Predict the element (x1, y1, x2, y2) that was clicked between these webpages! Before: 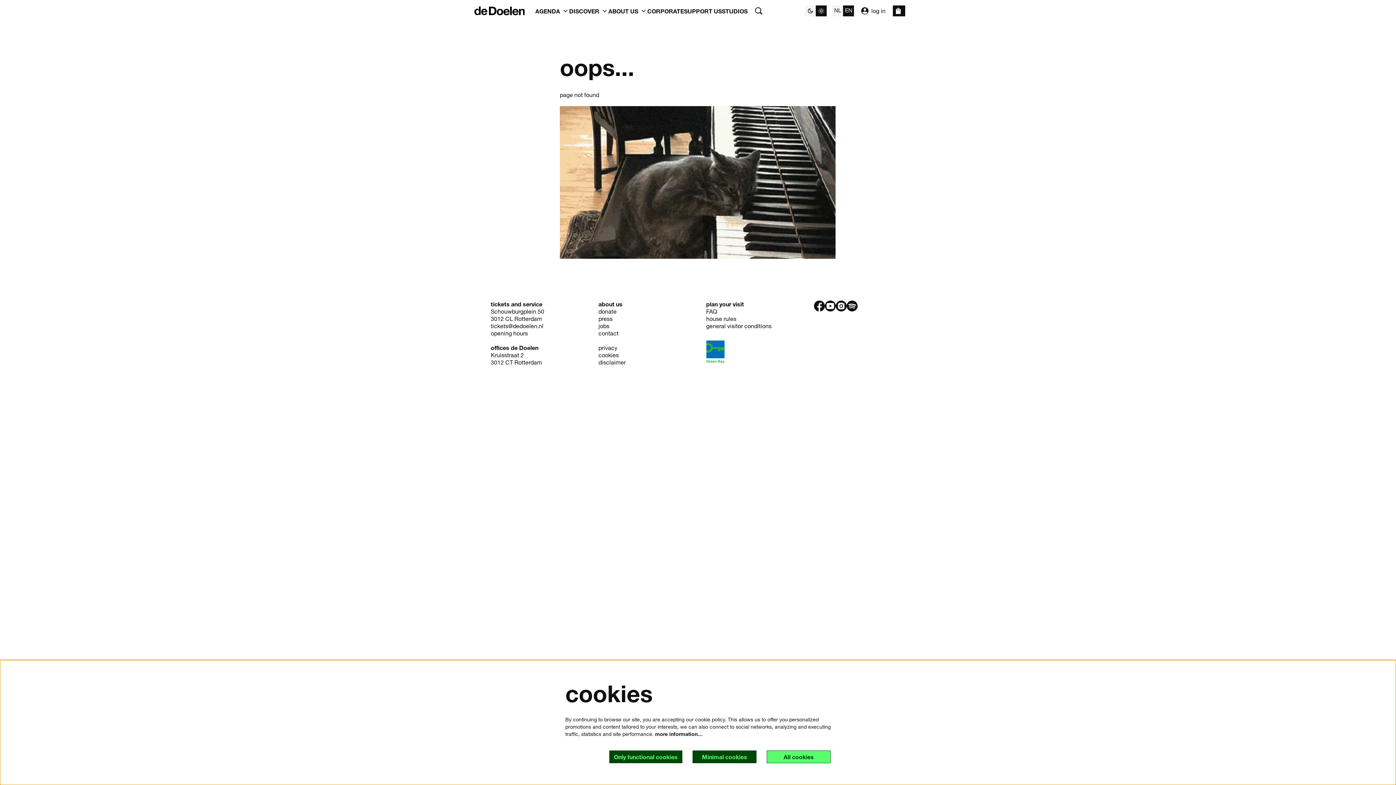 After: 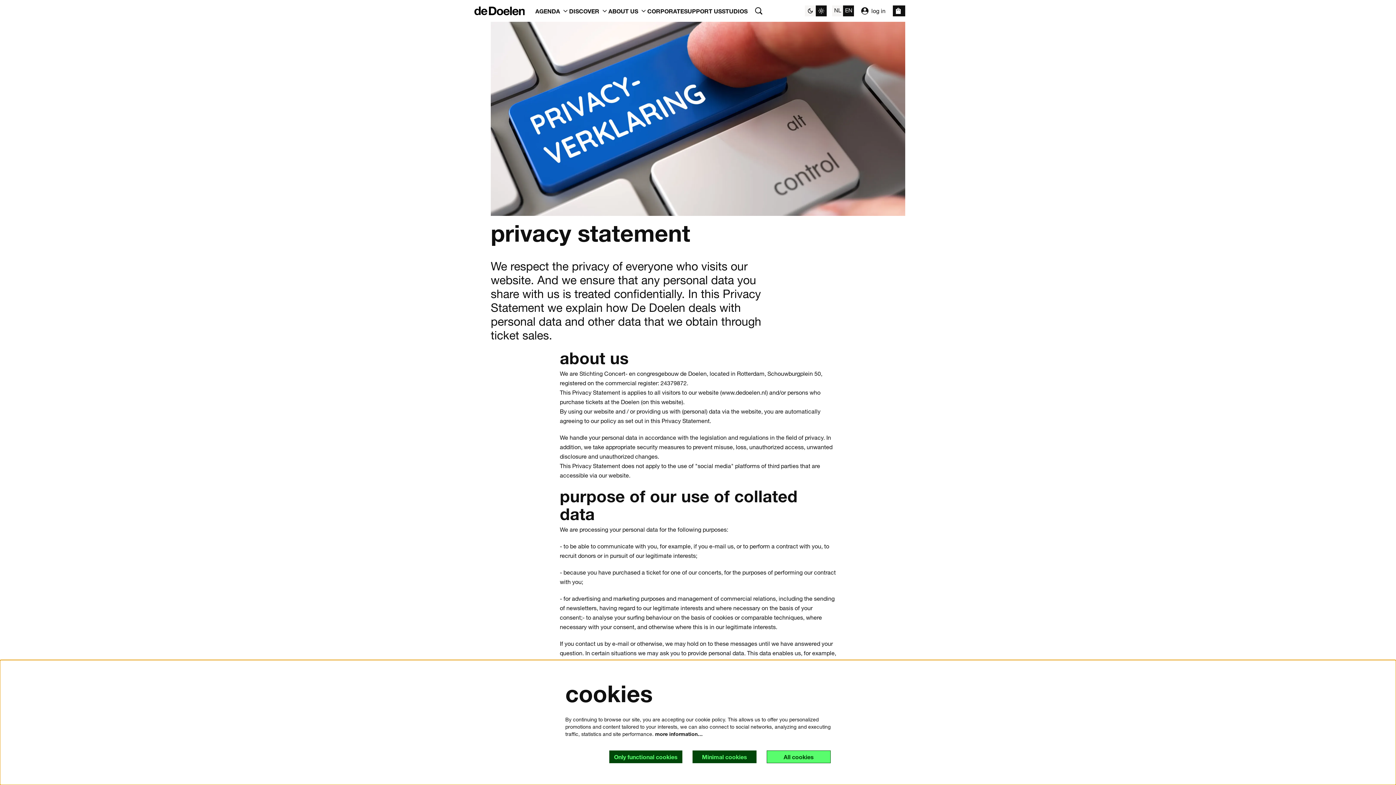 Action: label: privacy bbox: (598, 344, 617, 351)